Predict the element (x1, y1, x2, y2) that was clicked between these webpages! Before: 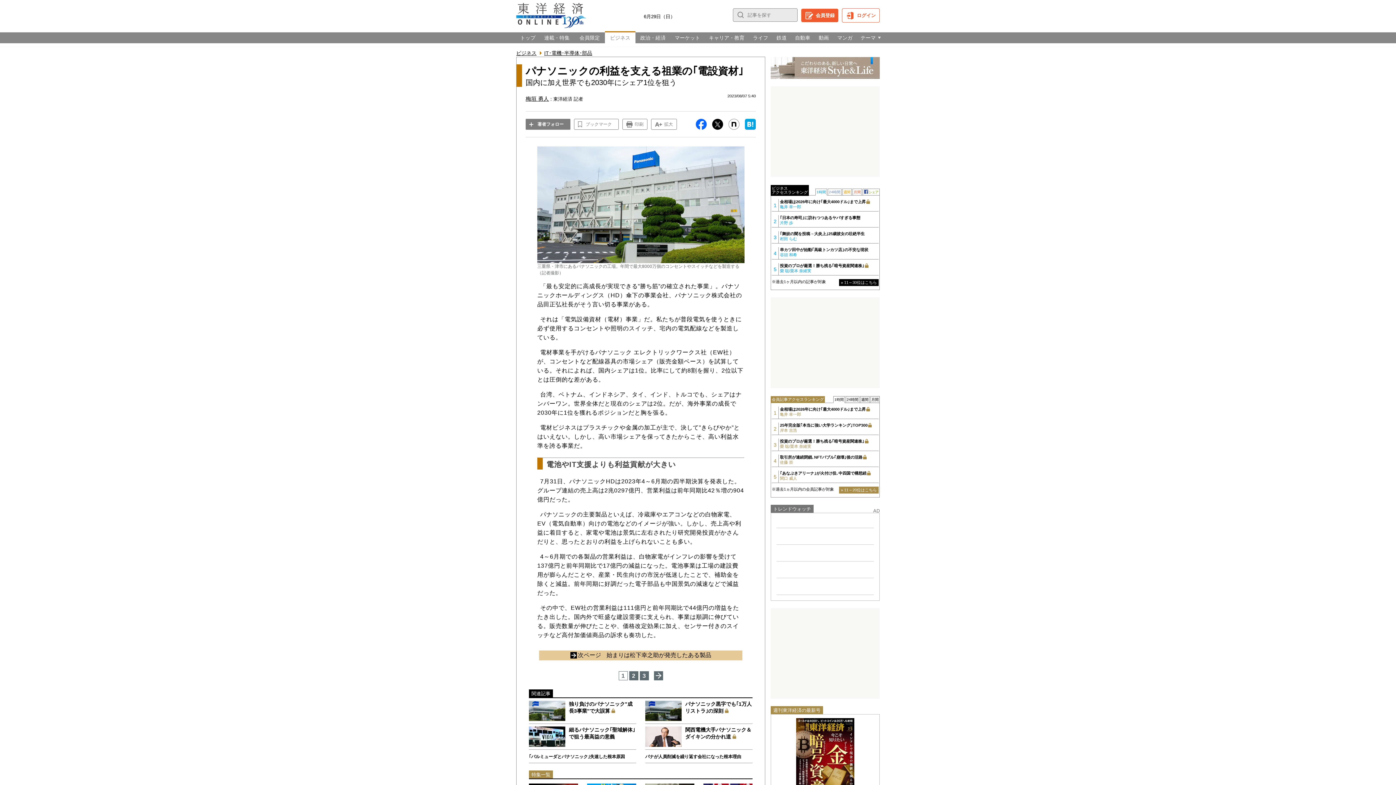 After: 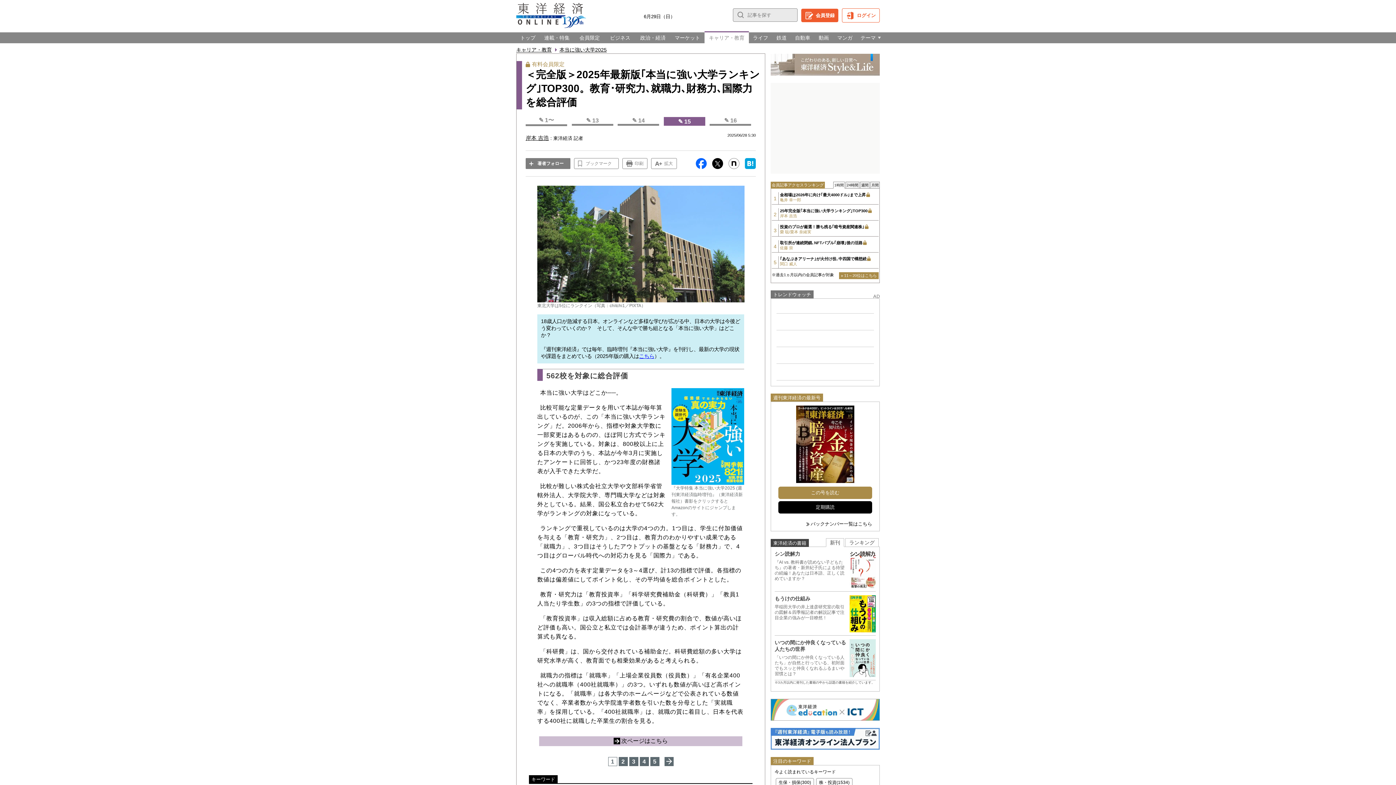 Action: label: 25年完全版｢本当に強い大学ランキング｣TOP300
岸本 吉浩 bbox: (780, 422, 878, 433)